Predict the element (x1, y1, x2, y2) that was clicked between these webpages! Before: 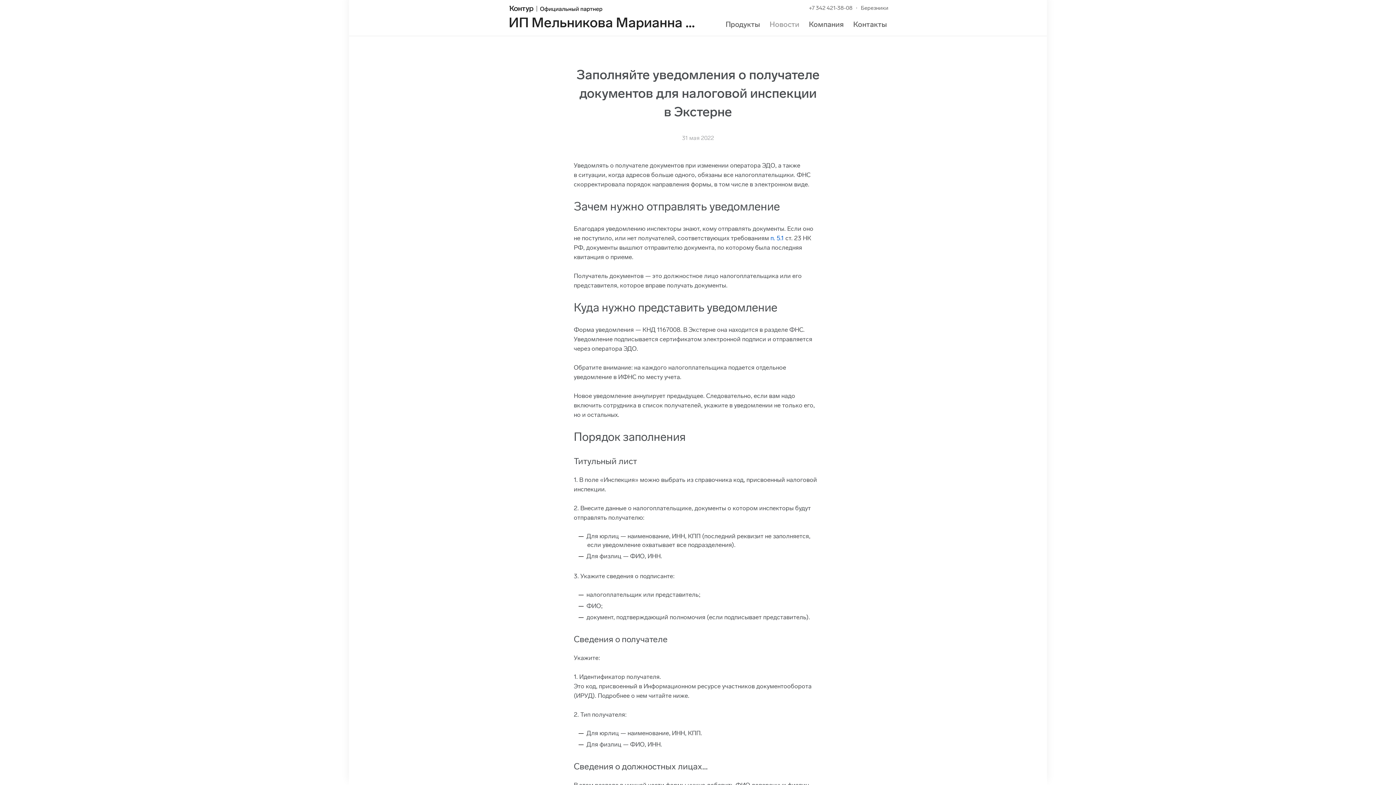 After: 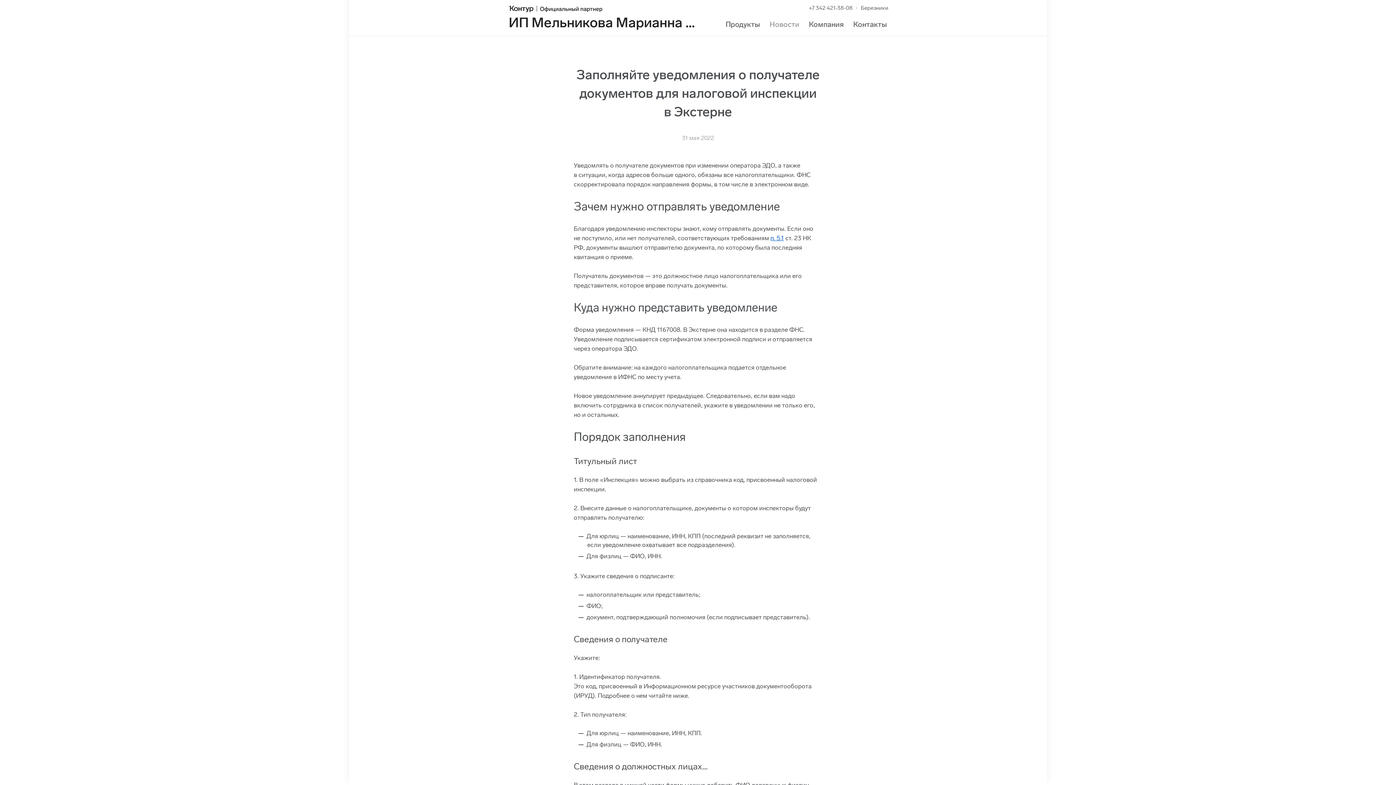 Action: bbox: (770, 234, 784, 241) label: п. 5.1